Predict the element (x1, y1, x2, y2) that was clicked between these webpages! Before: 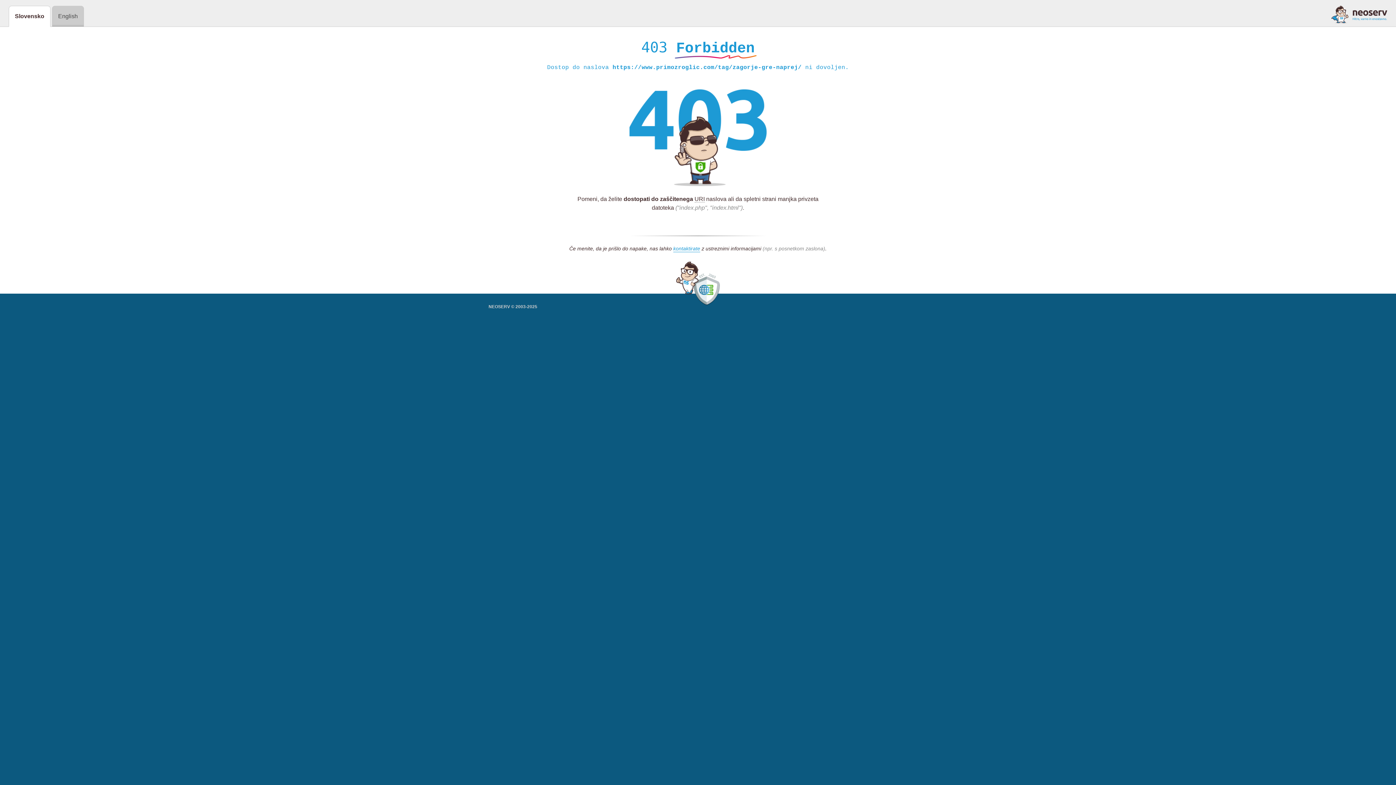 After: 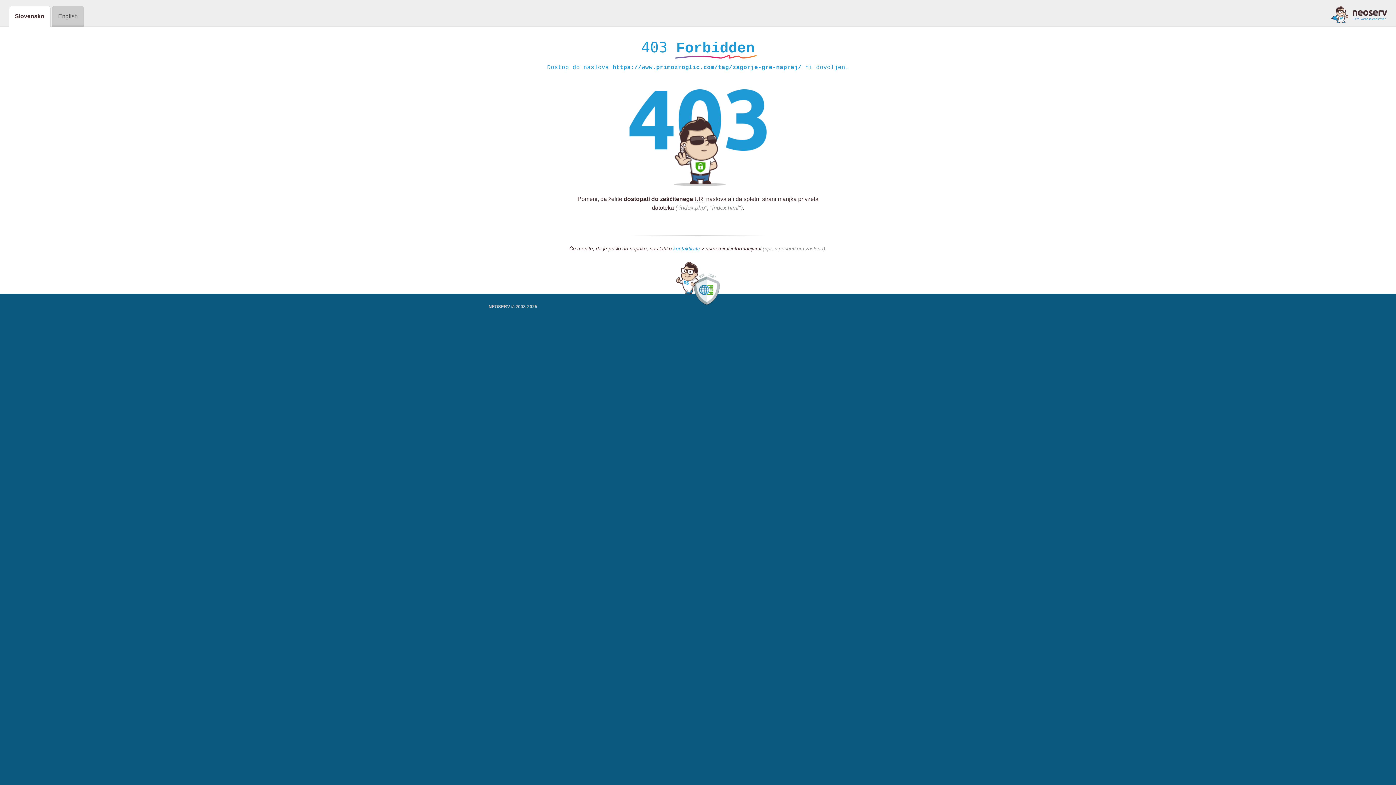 Action: label: kontaktirate bbox: (673, 245, 700, 252)